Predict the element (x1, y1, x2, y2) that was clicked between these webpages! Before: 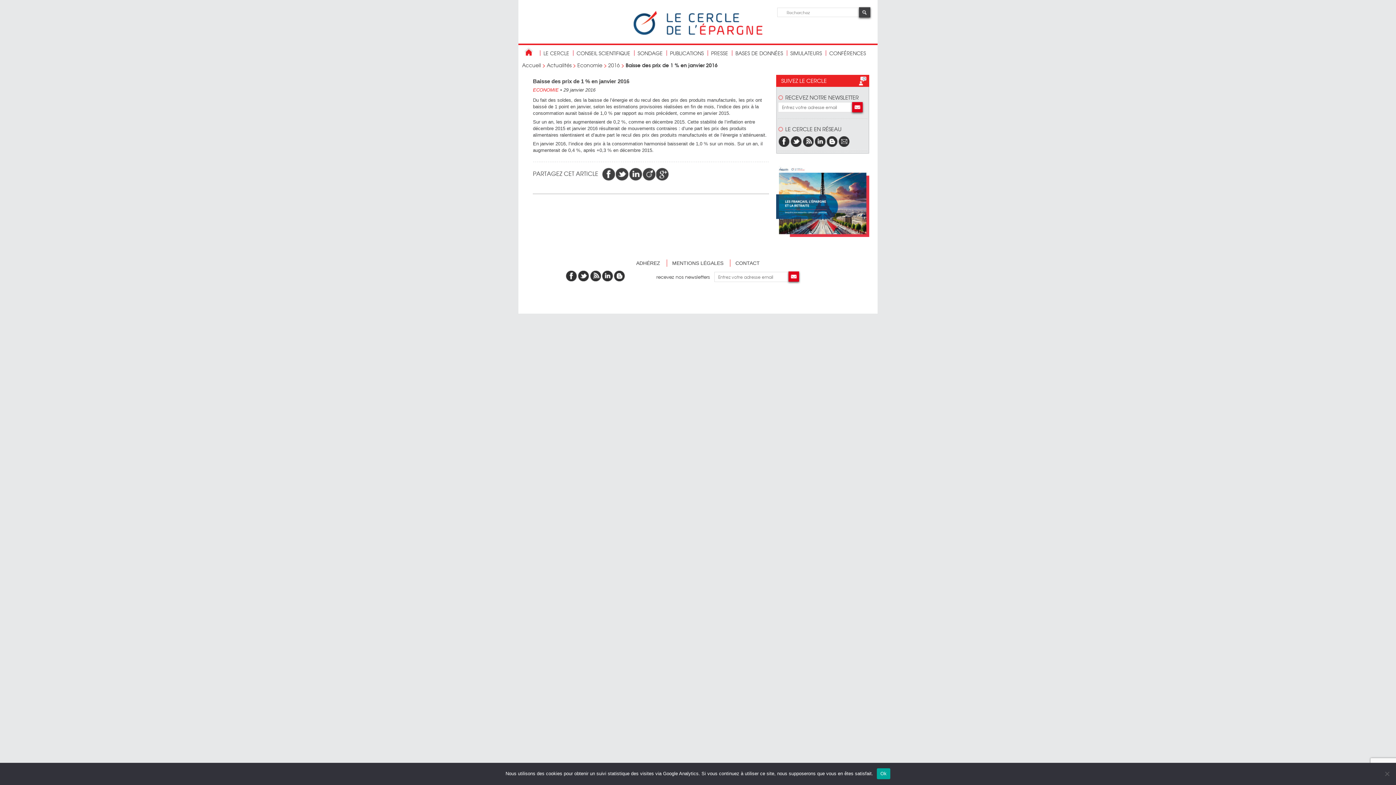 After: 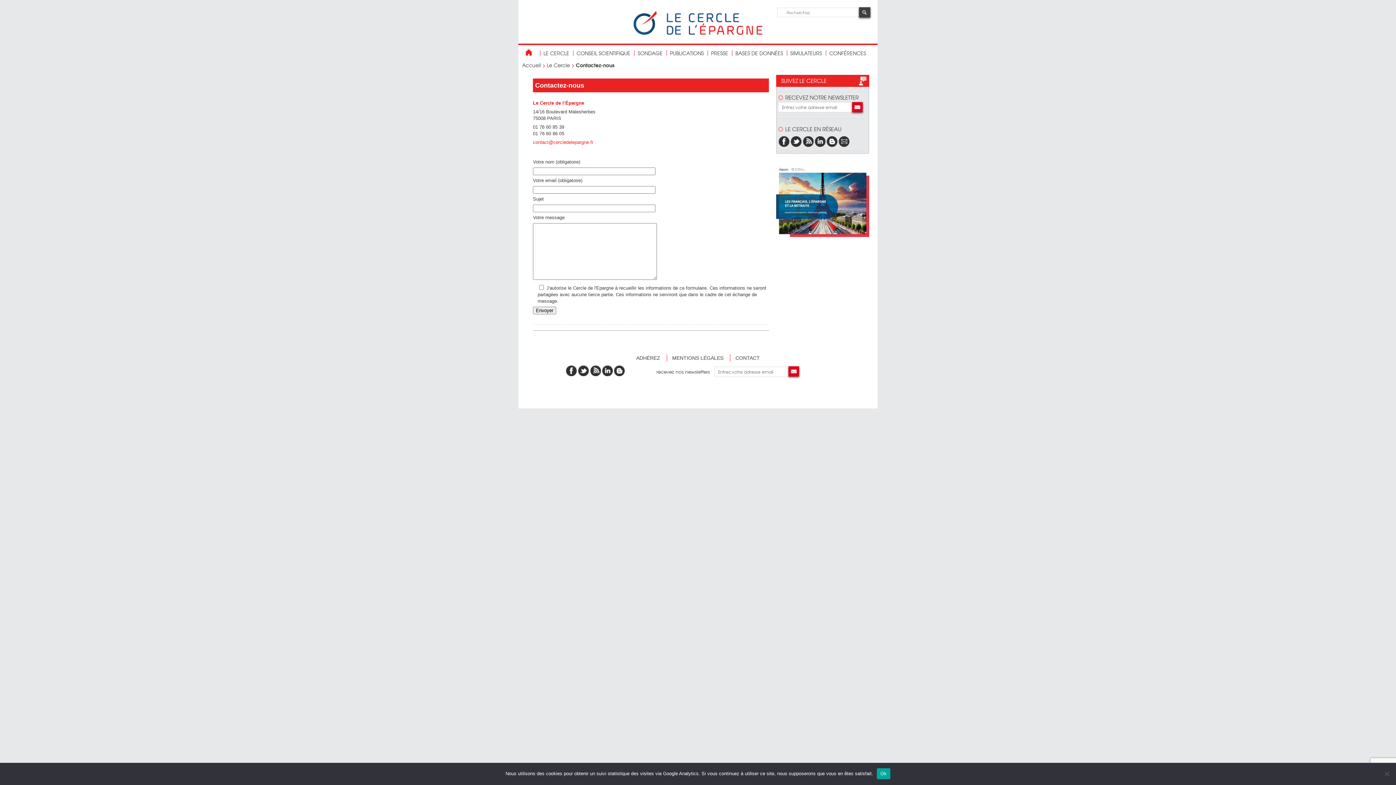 Action: bbox: (735, 260, 760, 266) label: CONTACT